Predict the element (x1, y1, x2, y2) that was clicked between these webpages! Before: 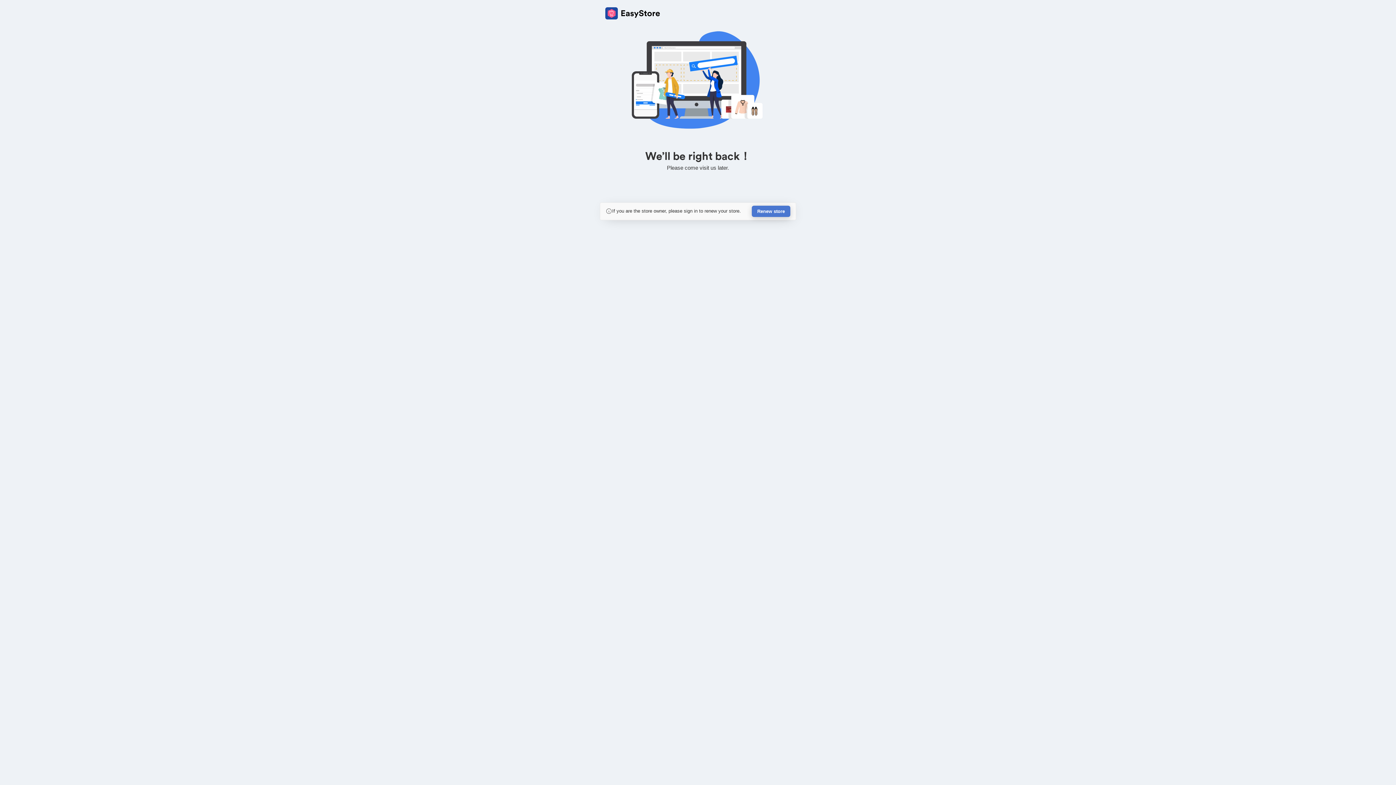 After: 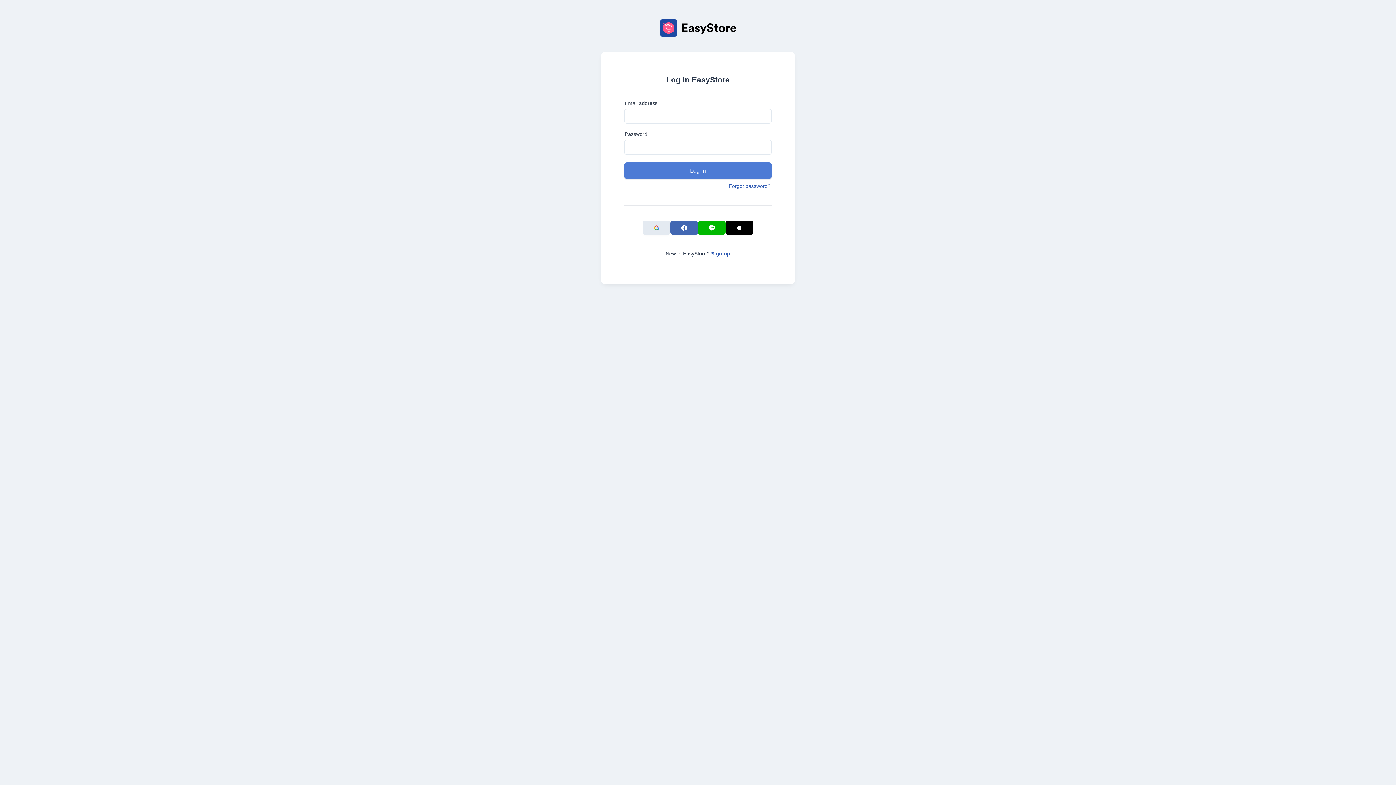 Action: bbox: (752, 205, 790, 217) label: Renew store